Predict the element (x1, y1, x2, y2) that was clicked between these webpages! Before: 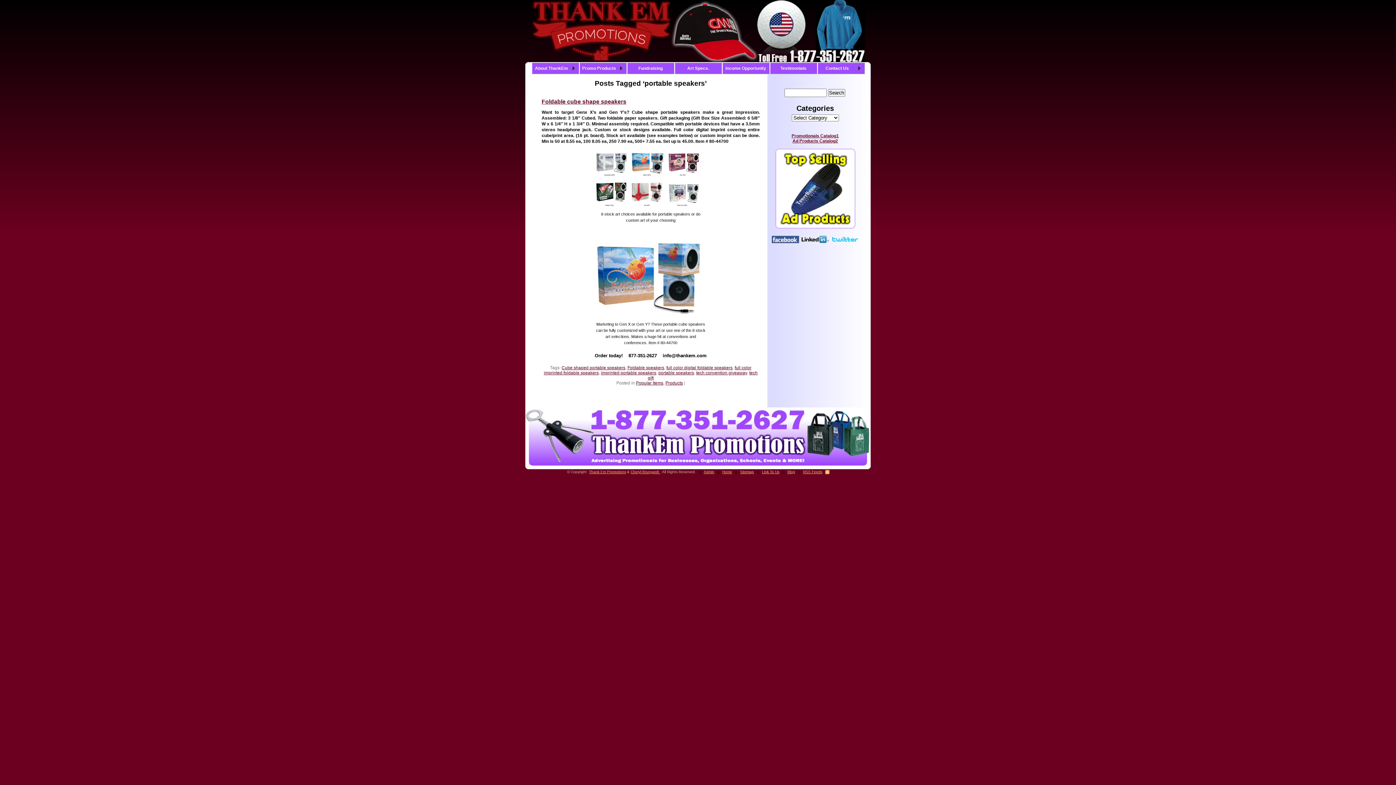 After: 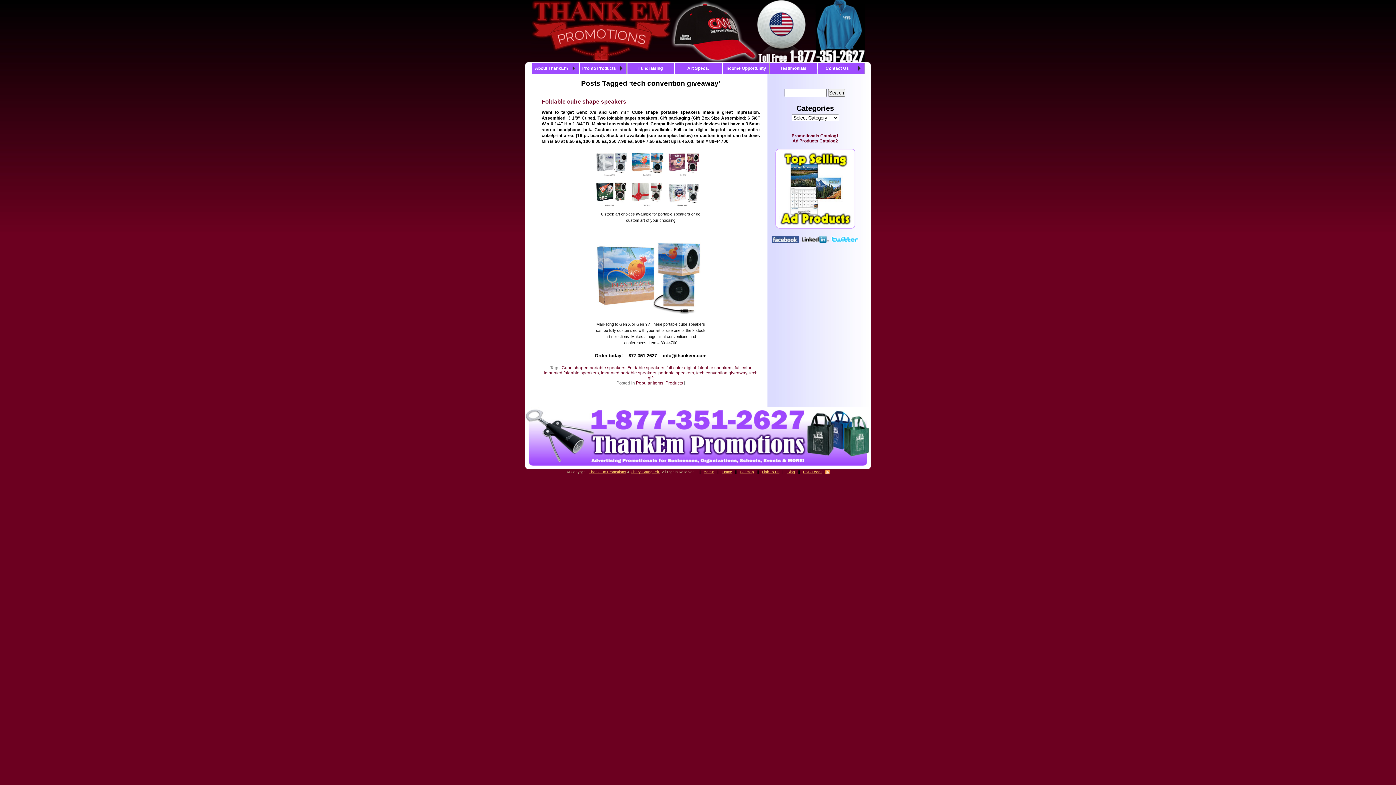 Action: bbox: (696, 370, 747, 375) label: tech convention giveaway